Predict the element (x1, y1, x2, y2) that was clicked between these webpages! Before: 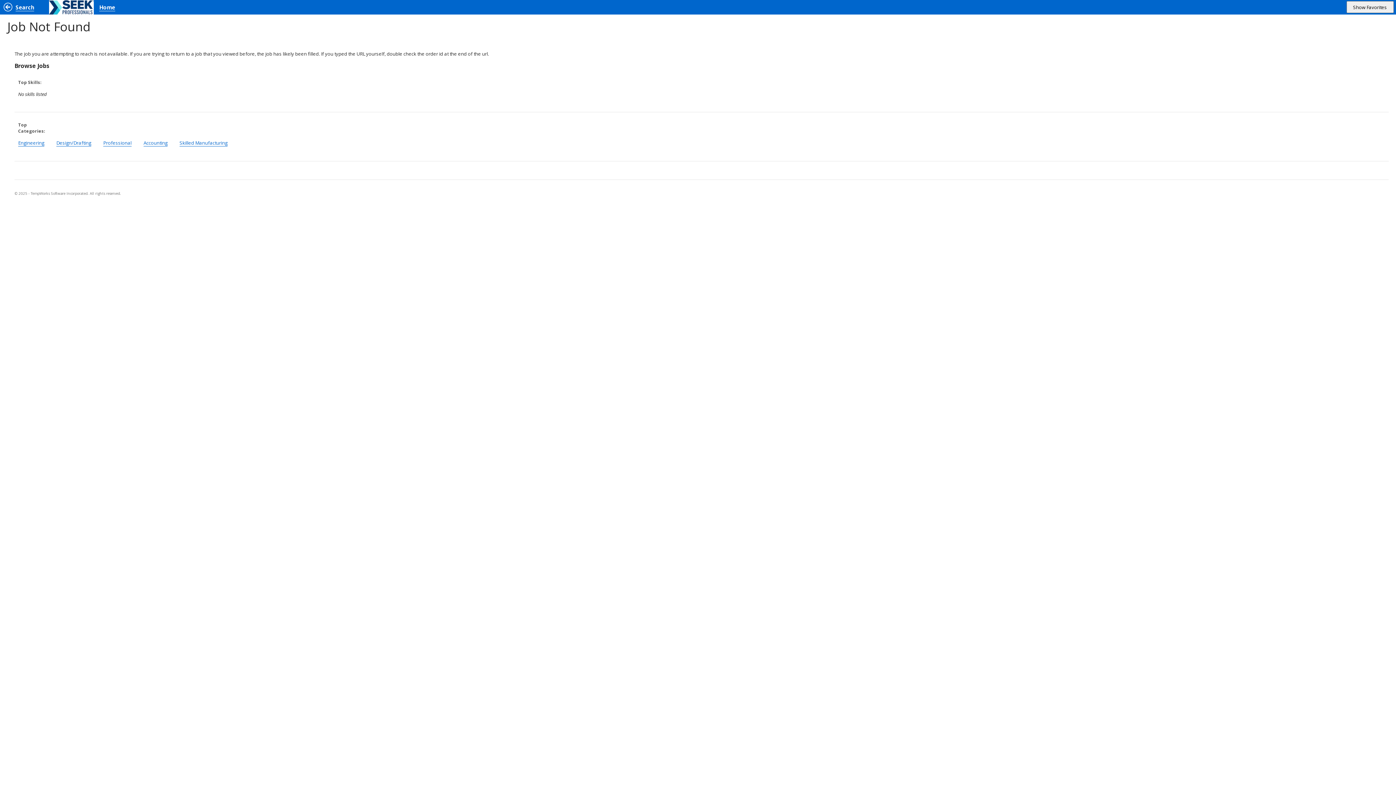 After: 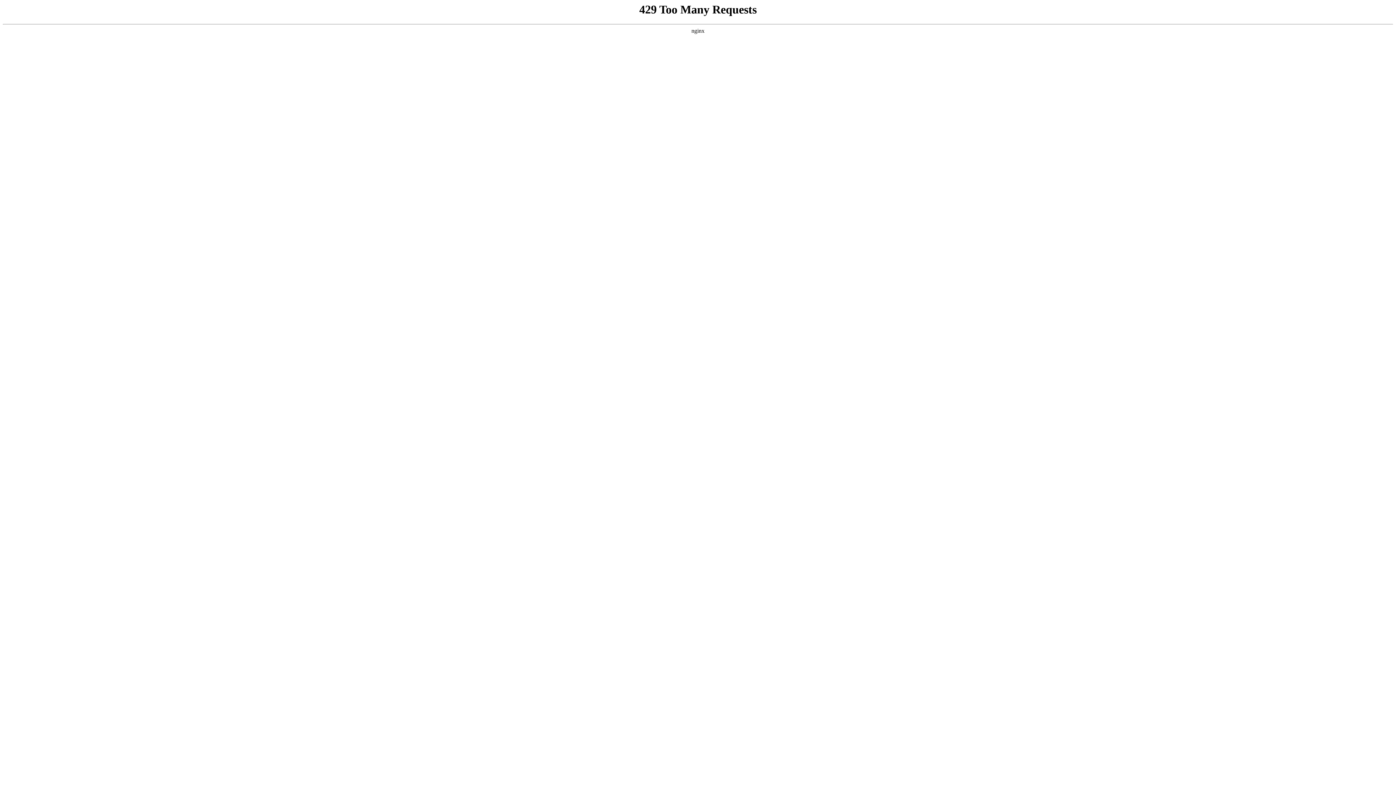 Action: label: Home bbox: (40, 0, 115, 15)